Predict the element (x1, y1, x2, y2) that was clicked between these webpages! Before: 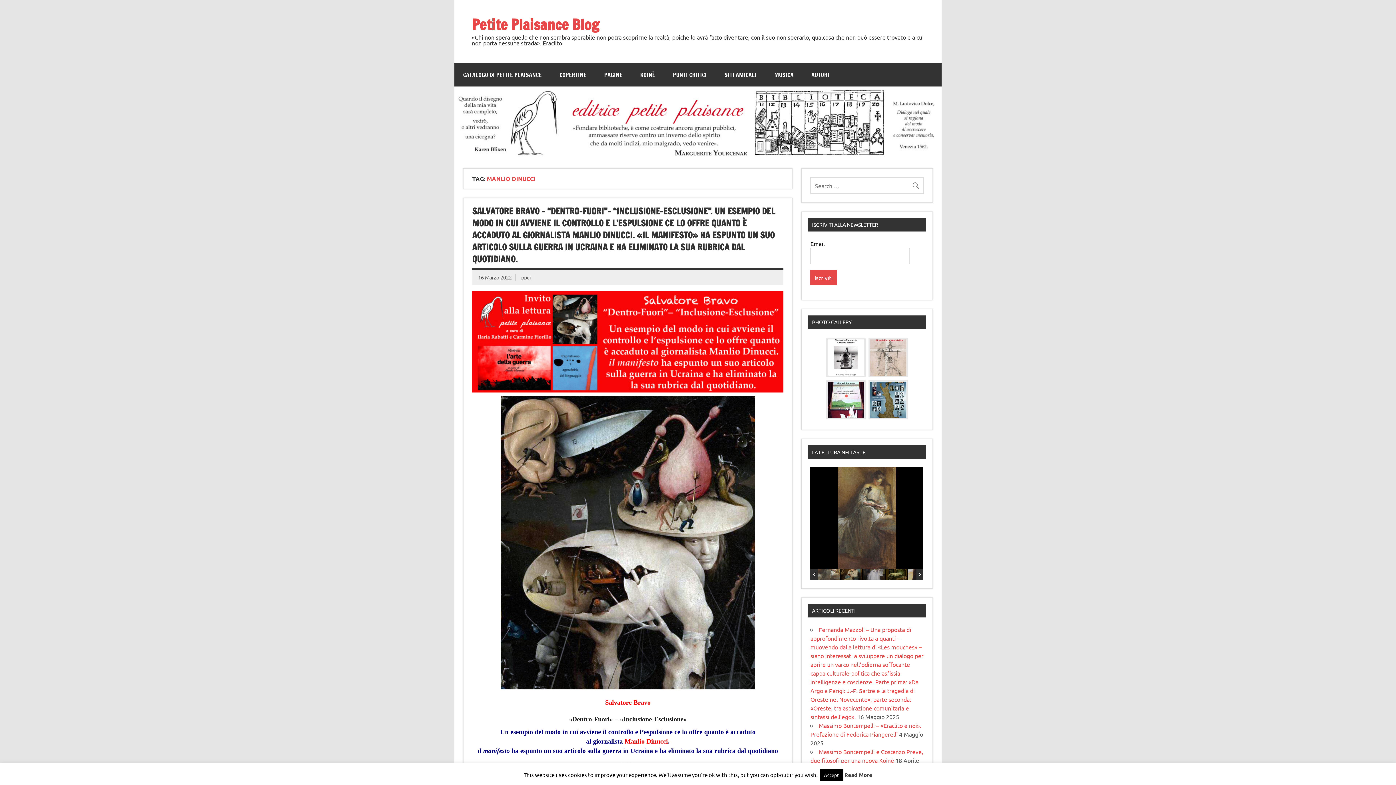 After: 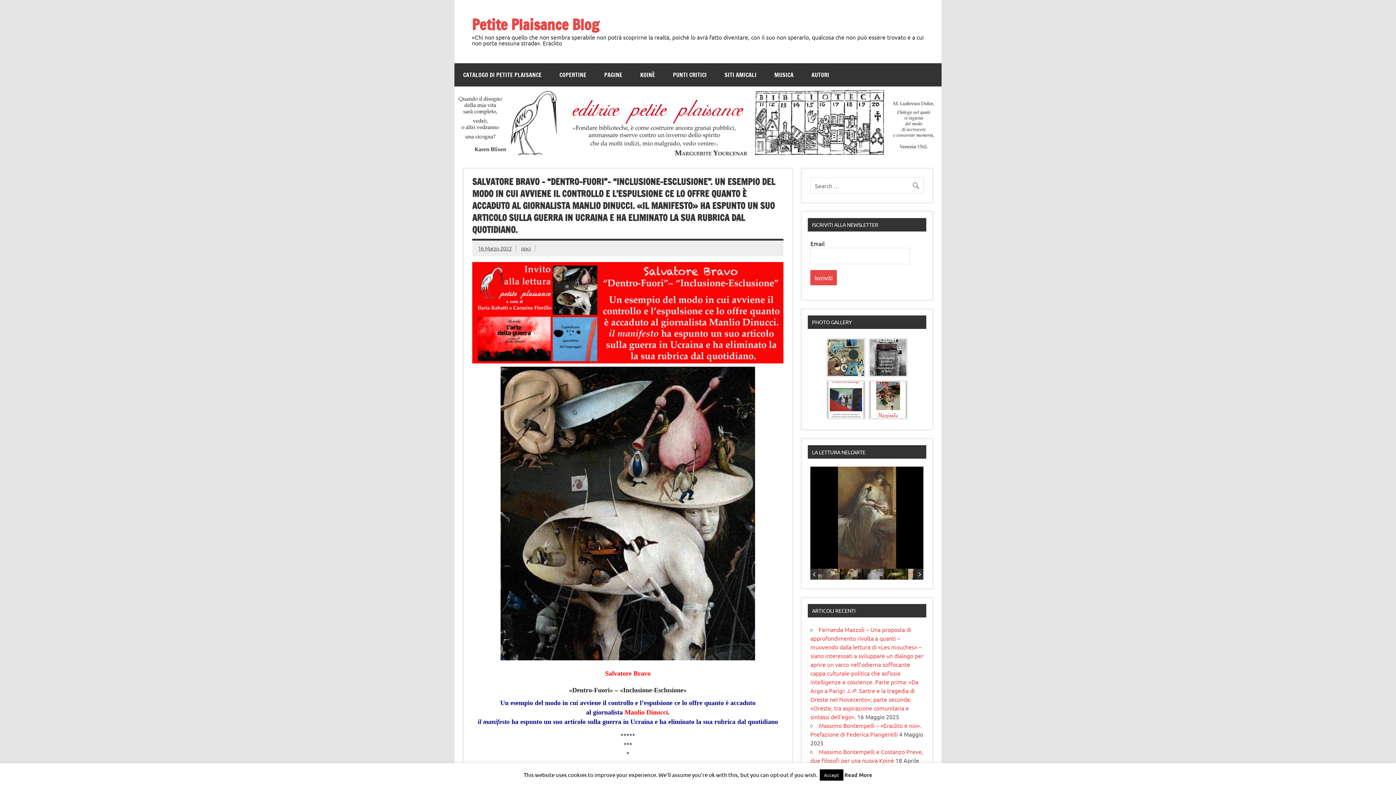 Action: bbox: (472, 204, 775, 265) label: SALVATORE BRAVO – “DENTRO-FUORI”– “INCLUSIONE-ESCLUSIONE”. UN ESEMPIO DEL MODO IN CUI AVVIENE IL CONTROLLO E L’ESPULSIONE CE LO OFFRE QUANTO È ACCADUTO AL GIORNALISTA MANLIO DINUCCI. «IL MANIFESTO» HA ESPUNTO UN SUO ARTICOLO SULLA GUERRA IN UCRAINA E HA ELIMINATO LA SUA RUBRICA DAL QUOTIDIANO.